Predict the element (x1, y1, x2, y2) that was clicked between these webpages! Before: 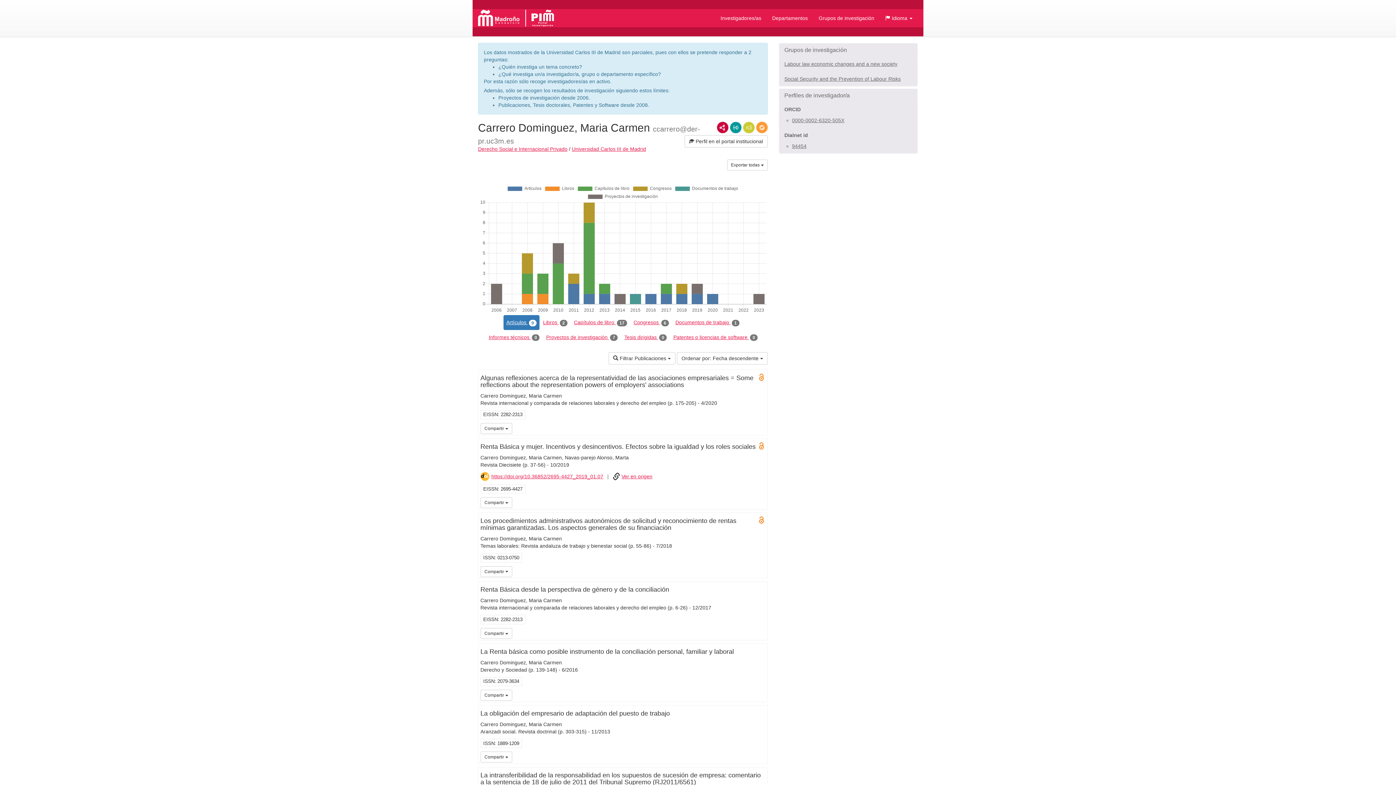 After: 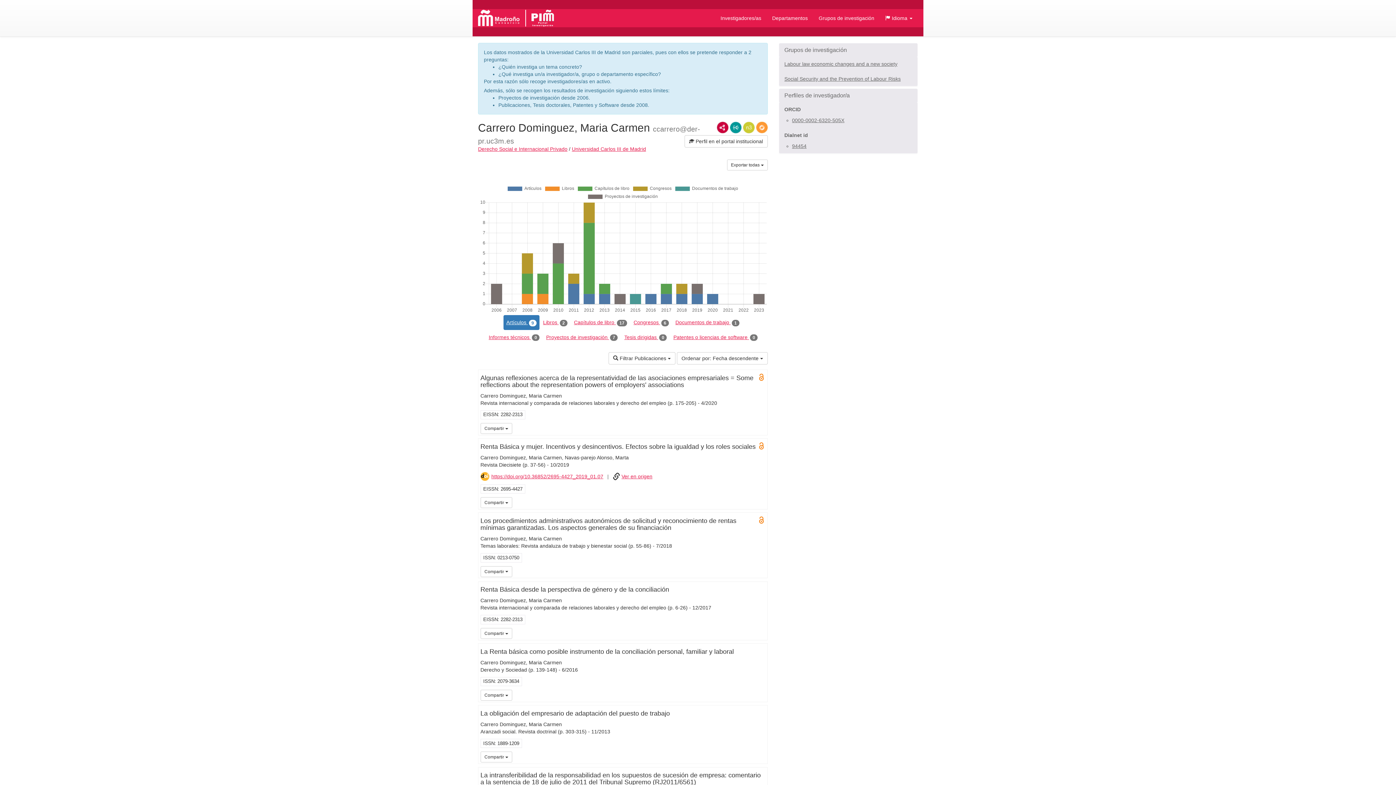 Action: label: 94454 bbox: (792, 143, 806, 149)